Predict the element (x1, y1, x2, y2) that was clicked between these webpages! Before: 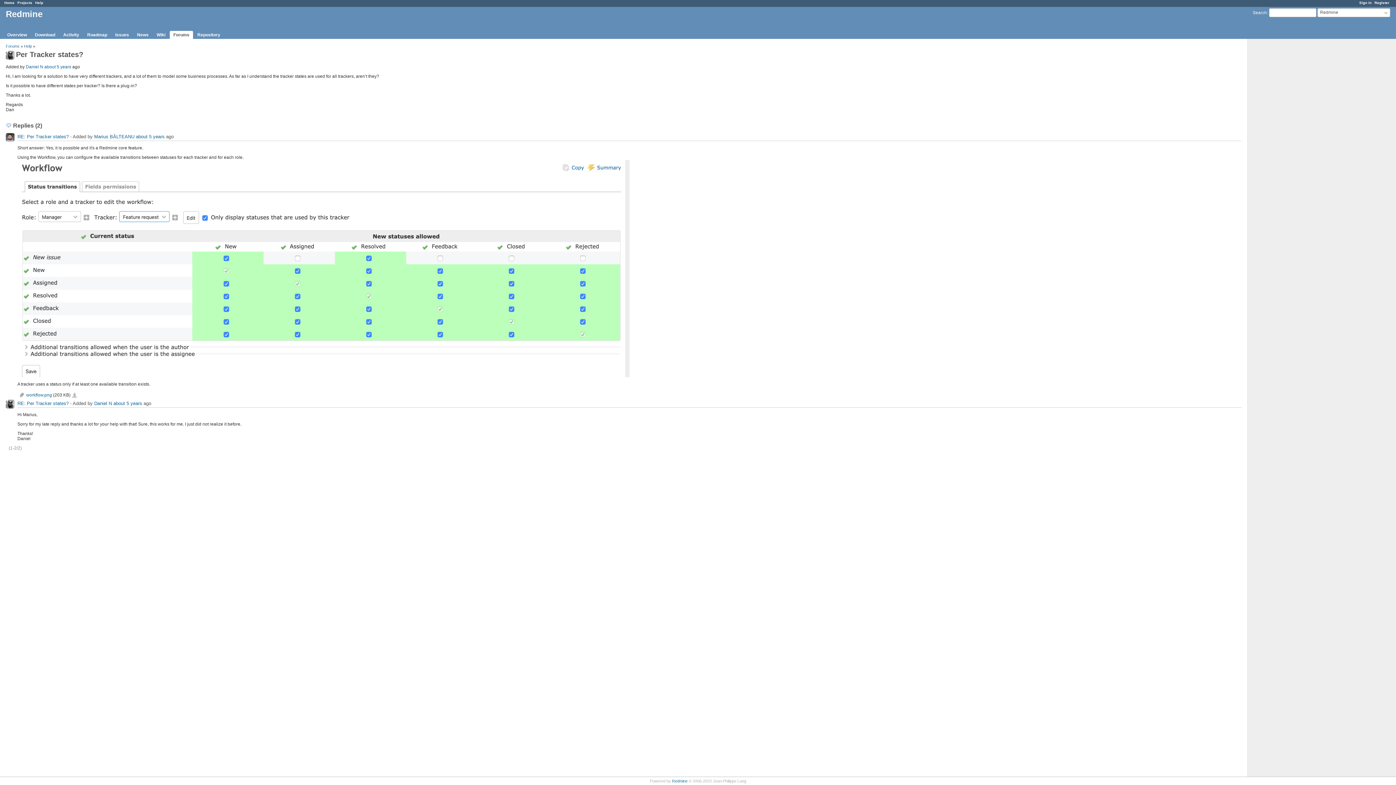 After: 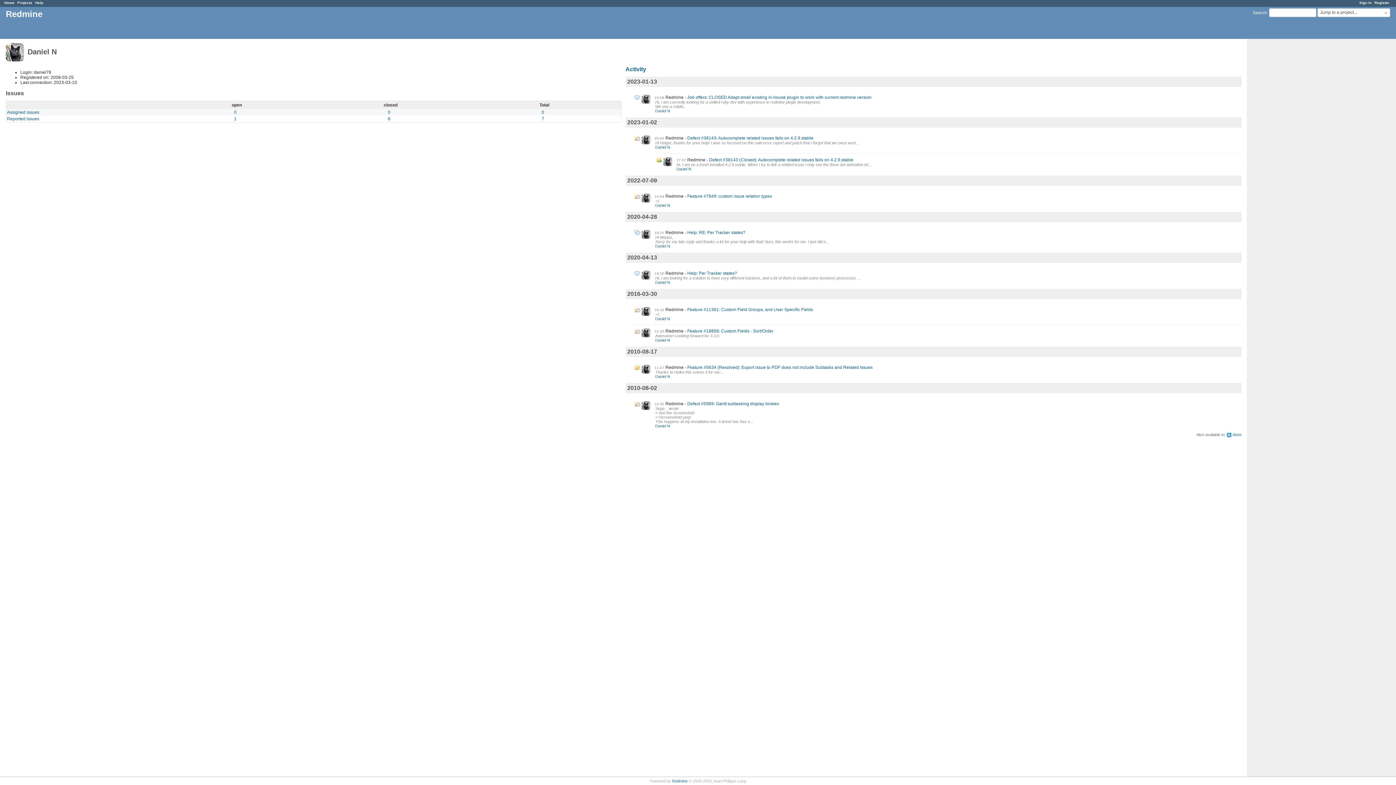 Action: bbox: (94, 400, 112, 406) label: Daniel N